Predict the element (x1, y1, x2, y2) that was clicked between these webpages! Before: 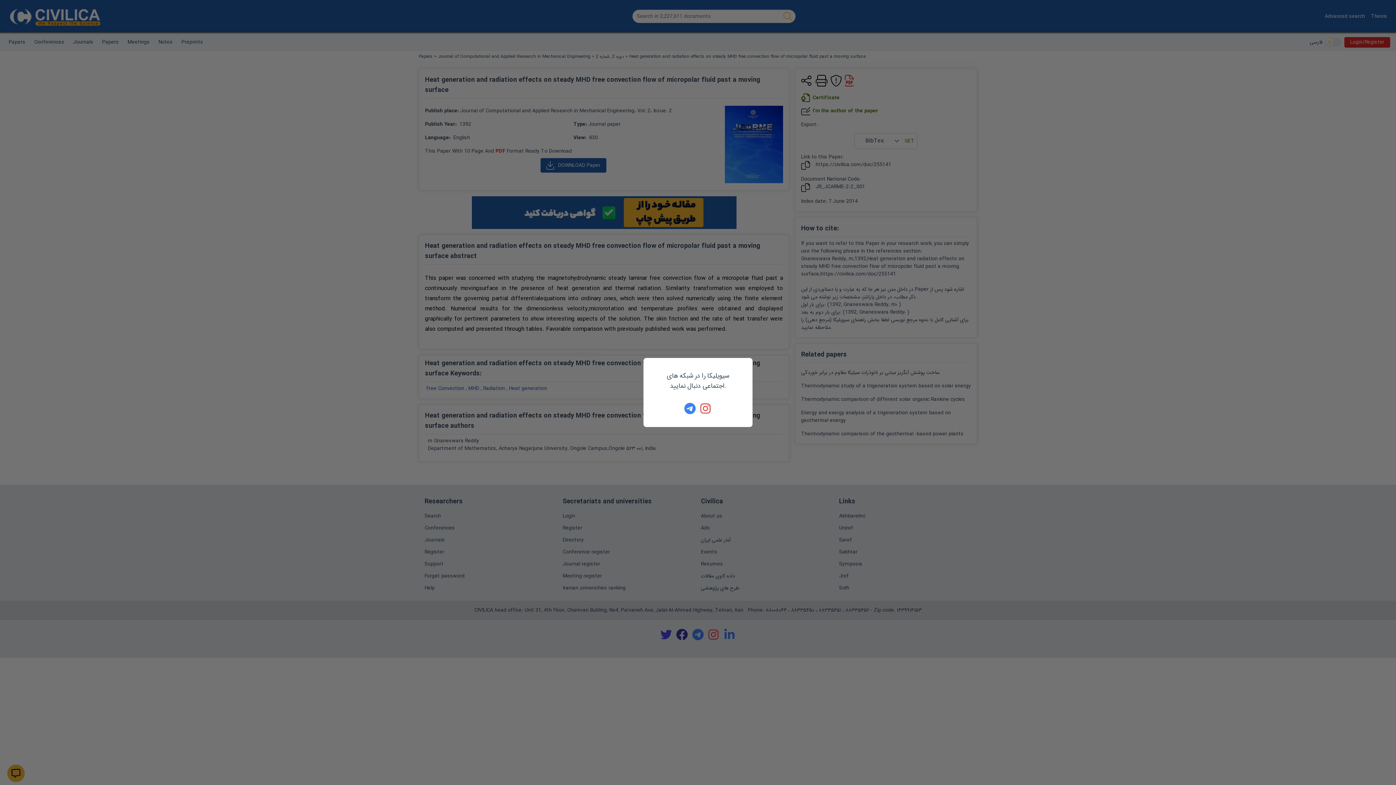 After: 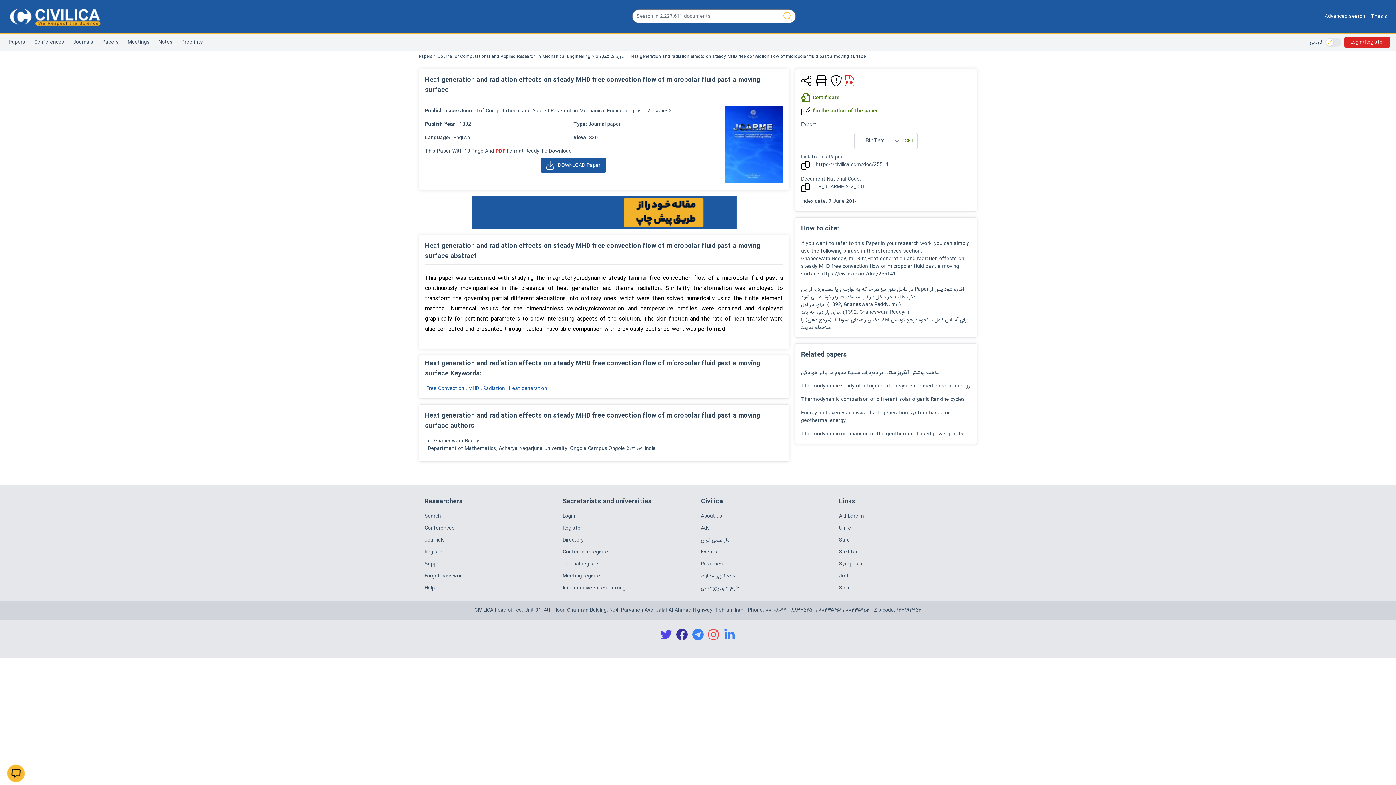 Action: bbox: (684, 402, 696, 414)